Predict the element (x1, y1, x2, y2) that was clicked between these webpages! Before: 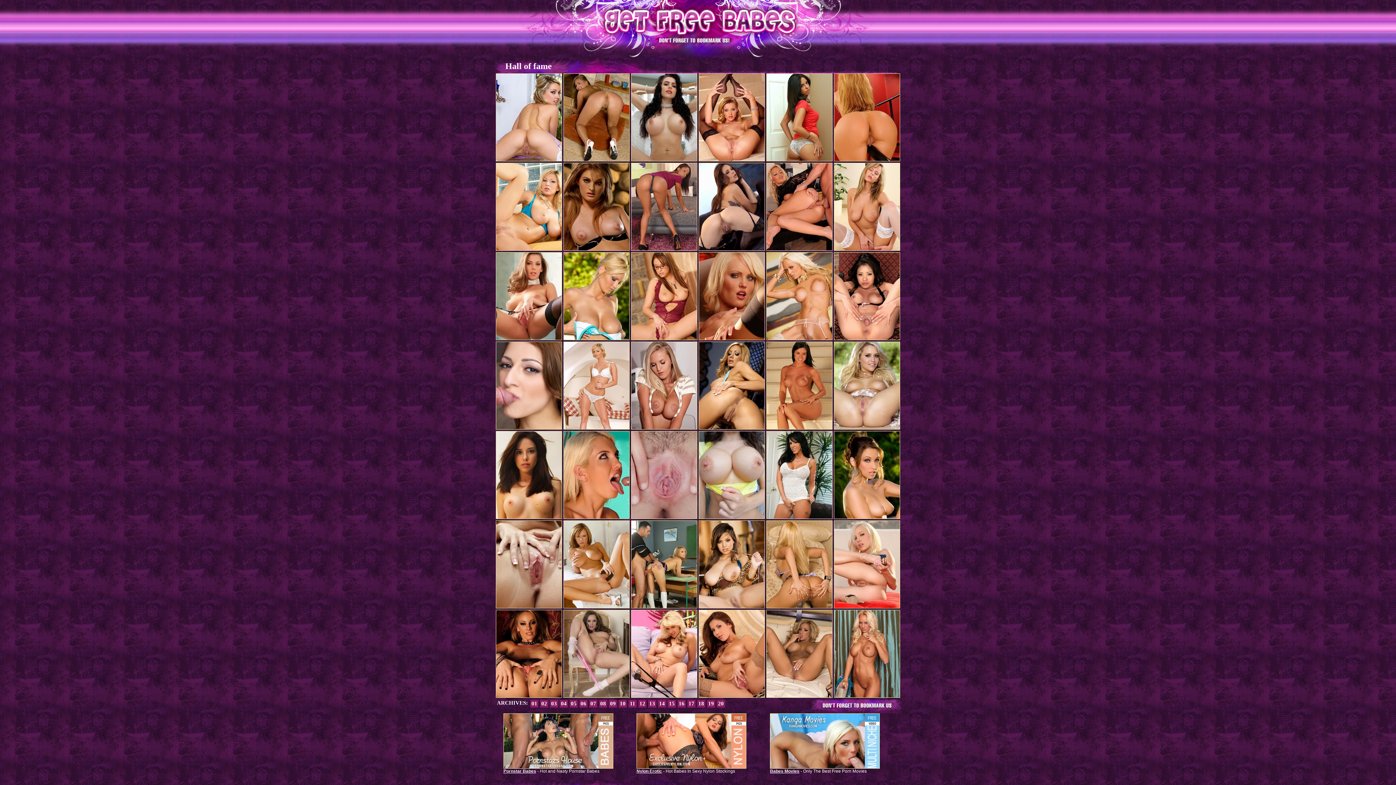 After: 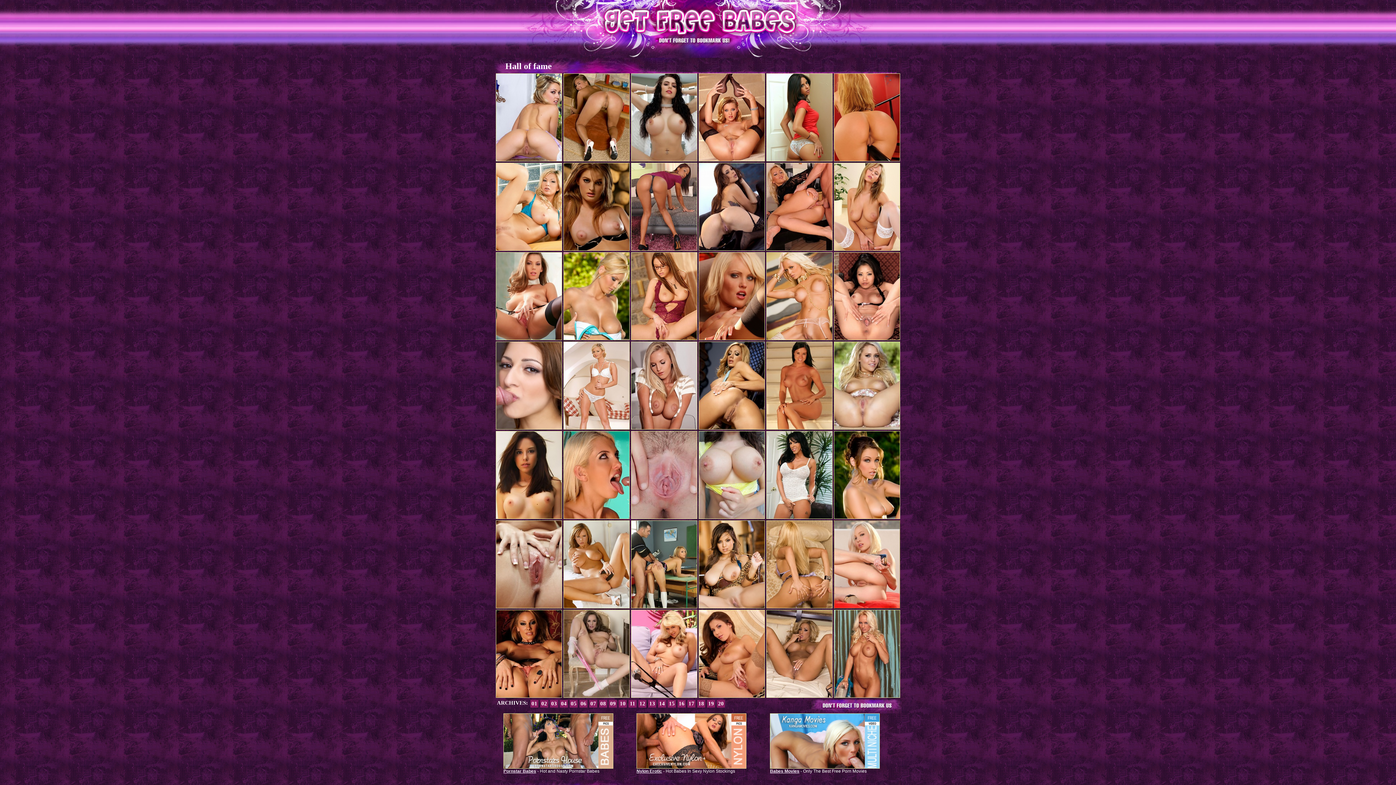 Action: bbox: (834, 603, 900, 609)